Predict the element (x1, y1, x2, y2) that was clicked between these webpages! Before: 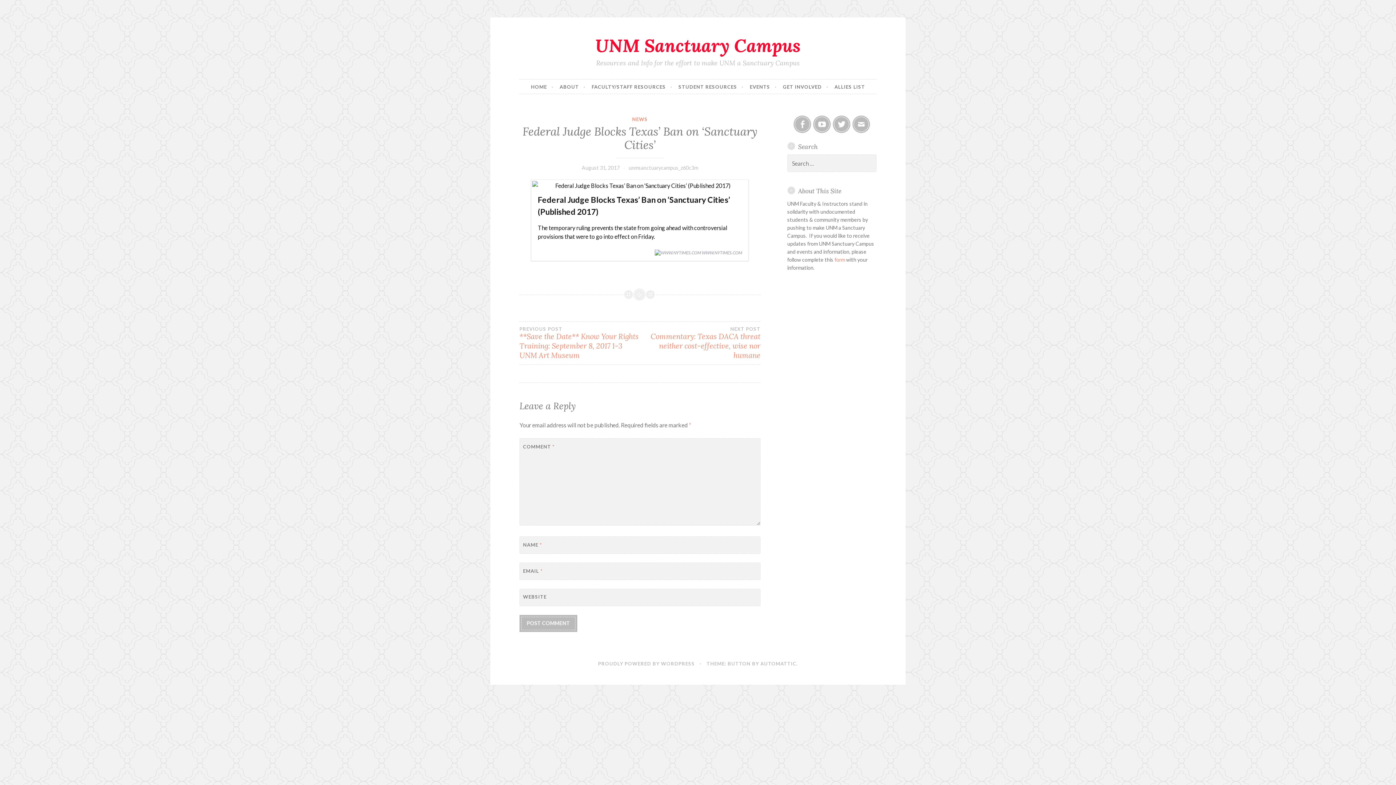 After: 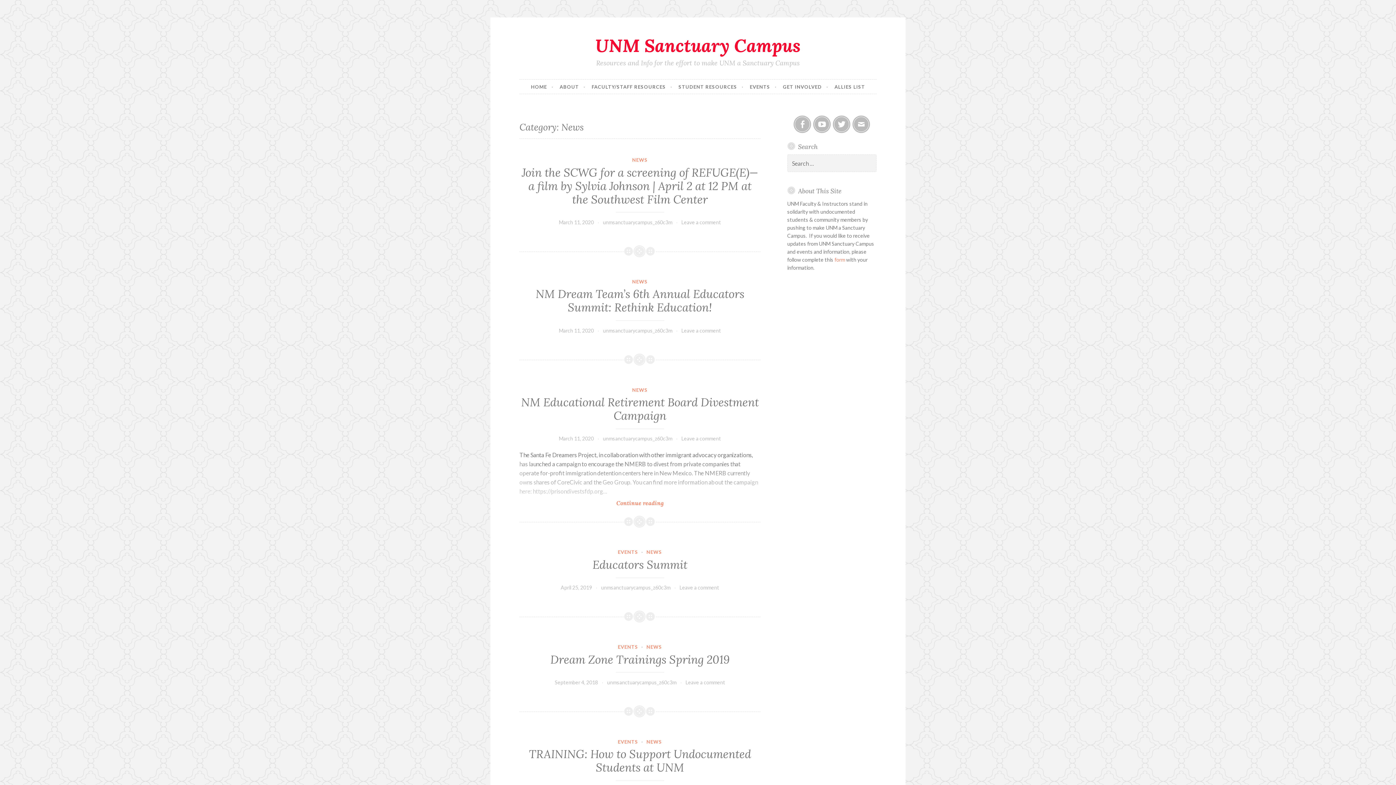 Action: label: NEWS bbox: (632, 116, 647, 122)